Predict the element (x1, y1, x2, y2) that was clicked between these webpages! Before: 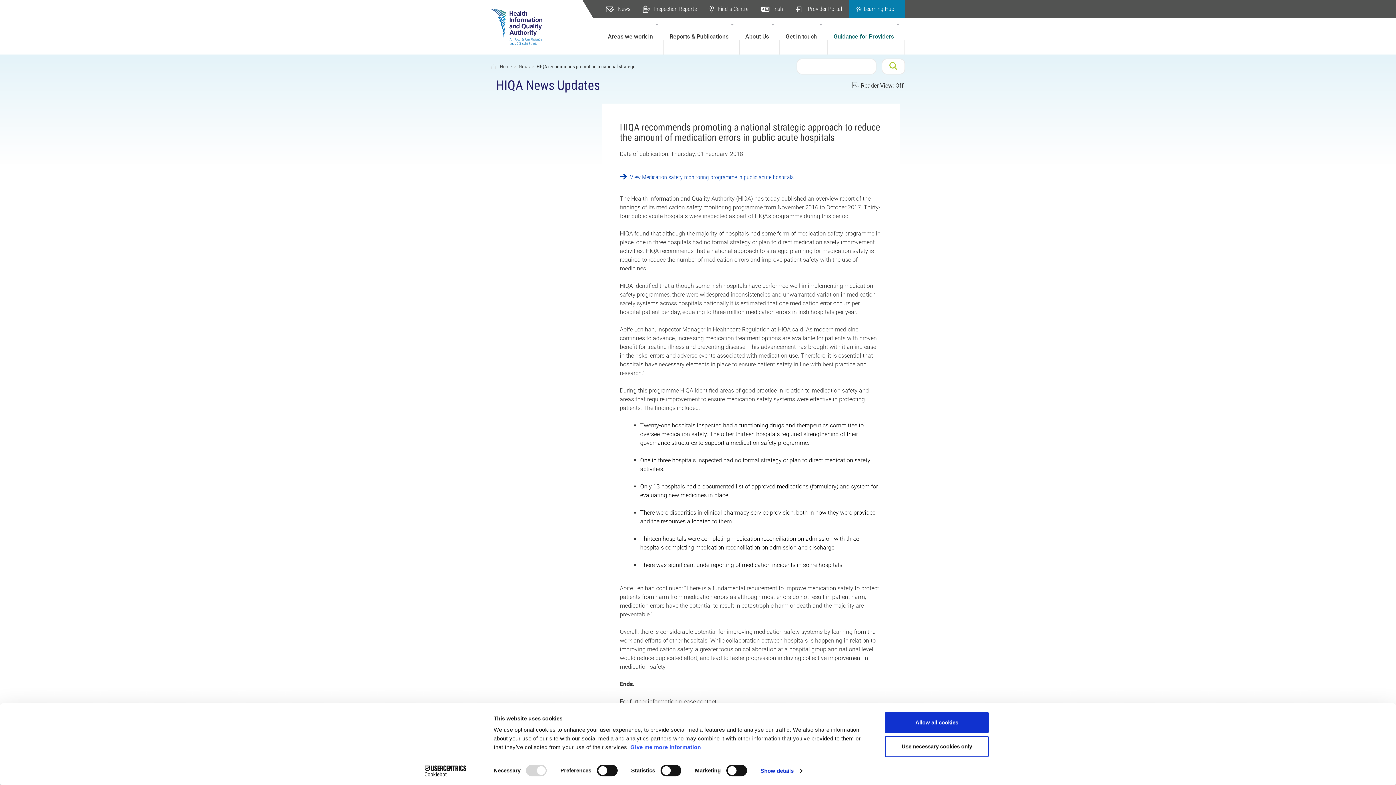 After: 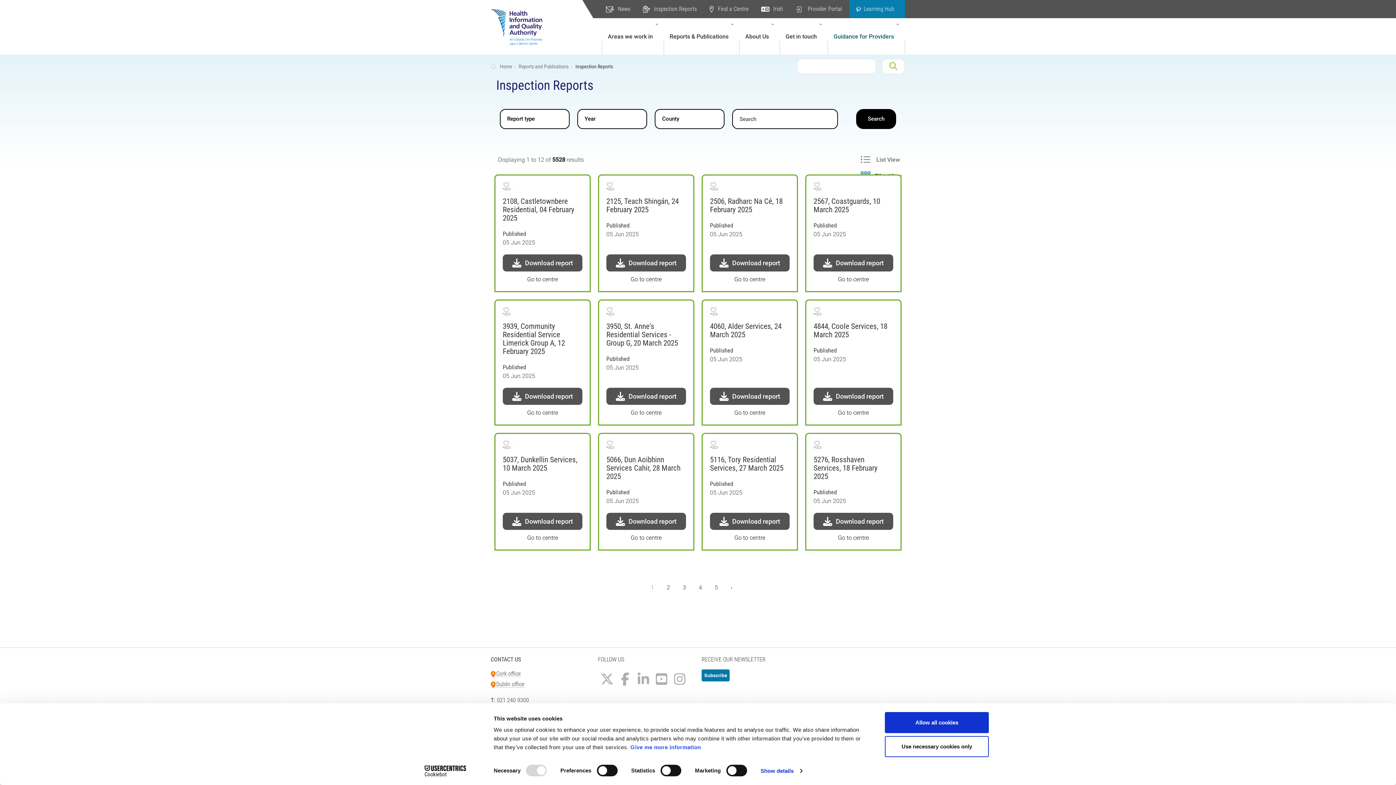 Action: bbox: (637, 0, 704, 18) label: Inspection Reports